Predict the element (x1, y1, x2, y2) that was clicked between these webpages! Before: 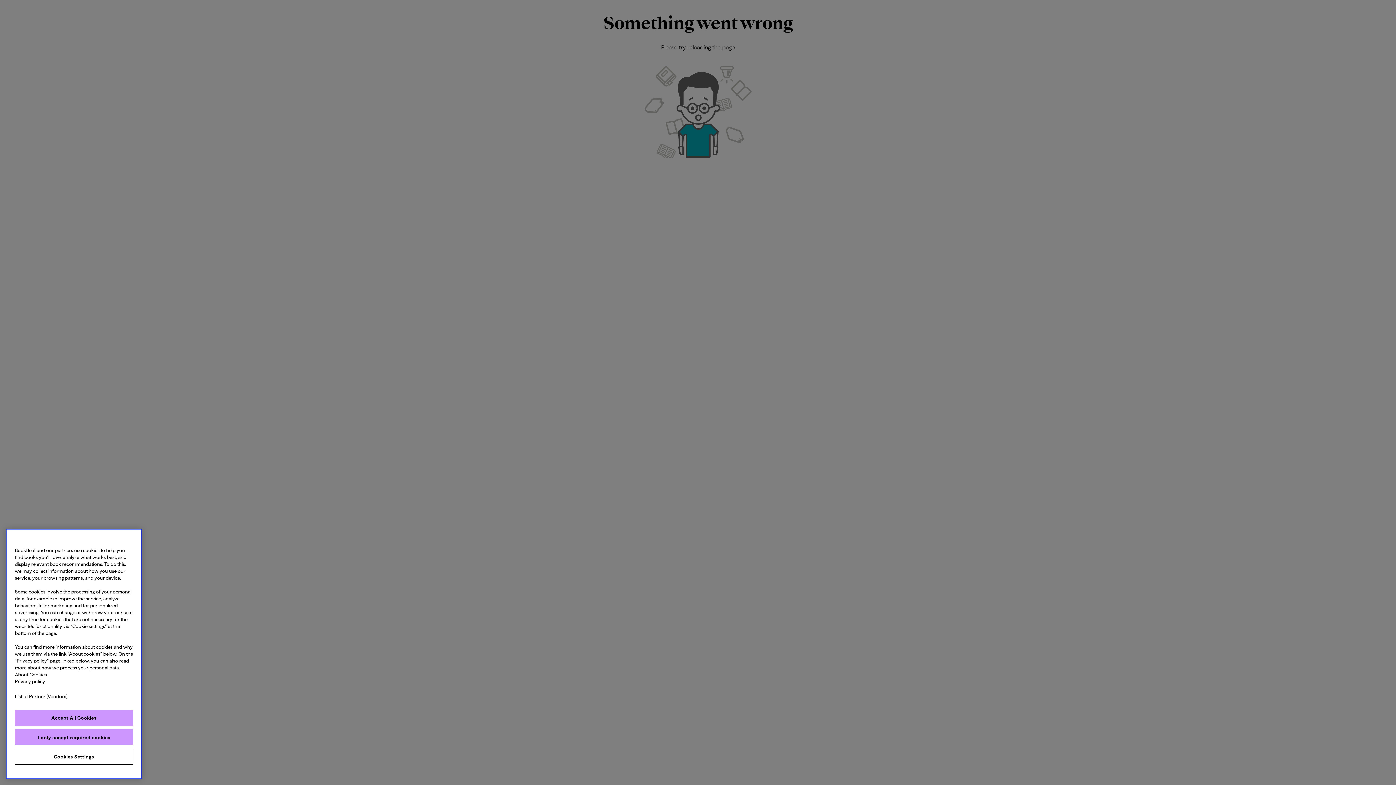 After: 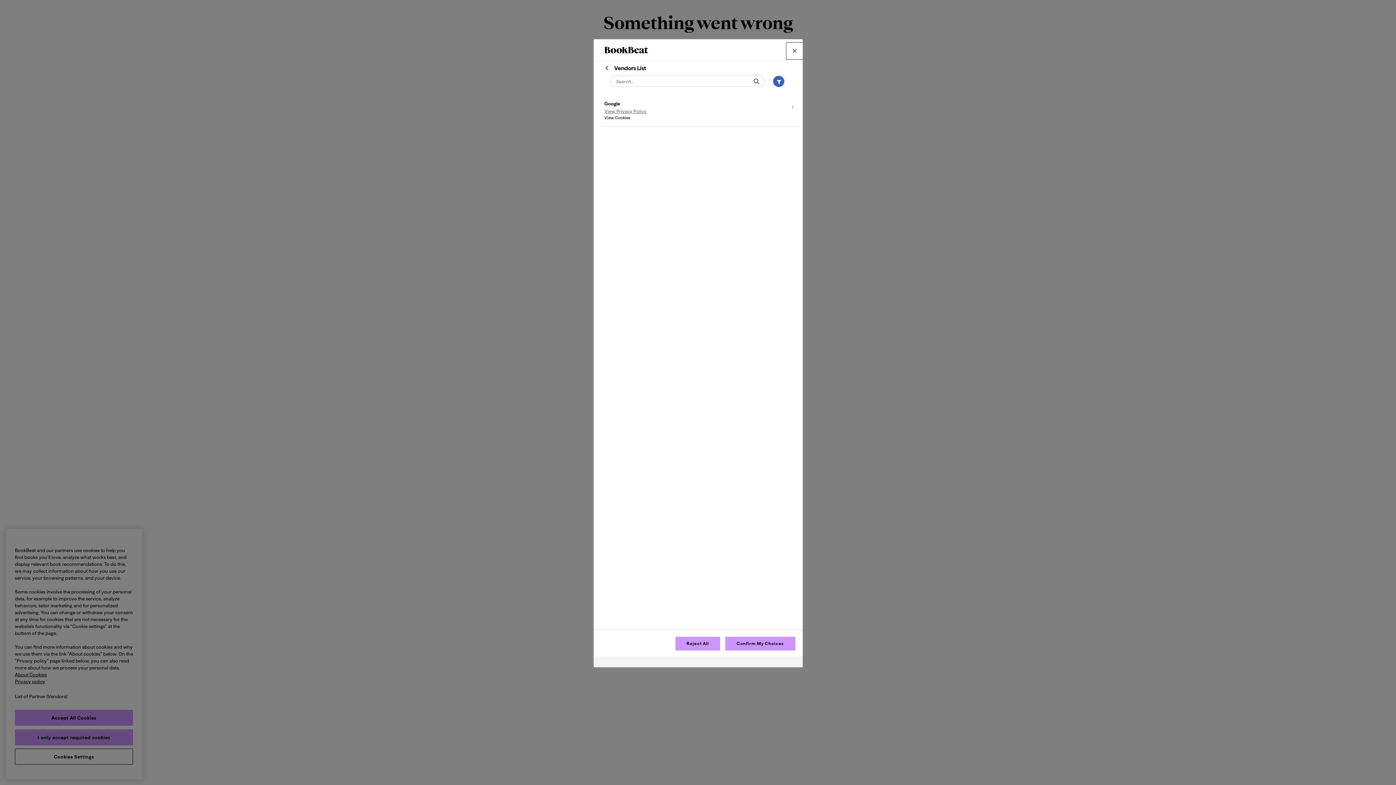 Action: bbox: (5, 689, 76, 710) label: 
List of Partner (Vendors)